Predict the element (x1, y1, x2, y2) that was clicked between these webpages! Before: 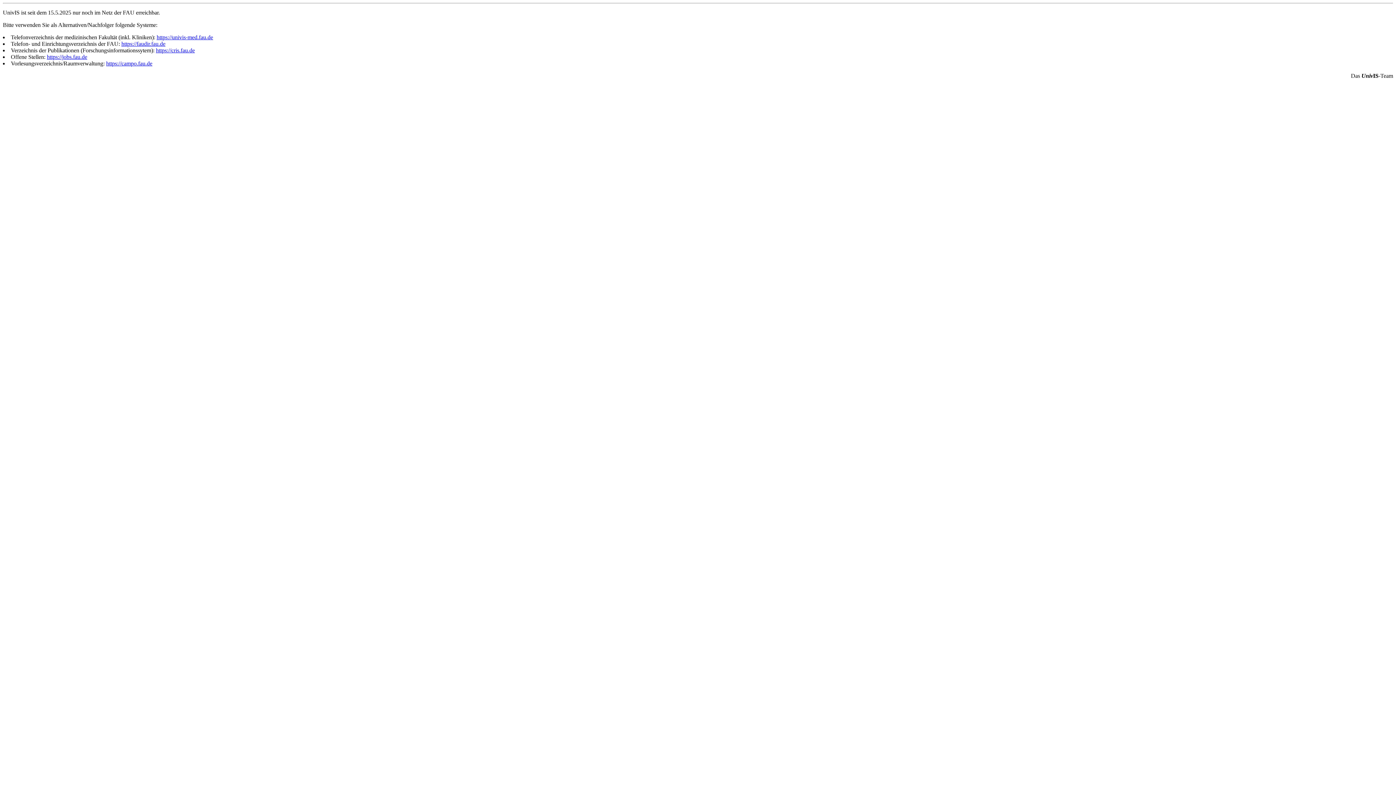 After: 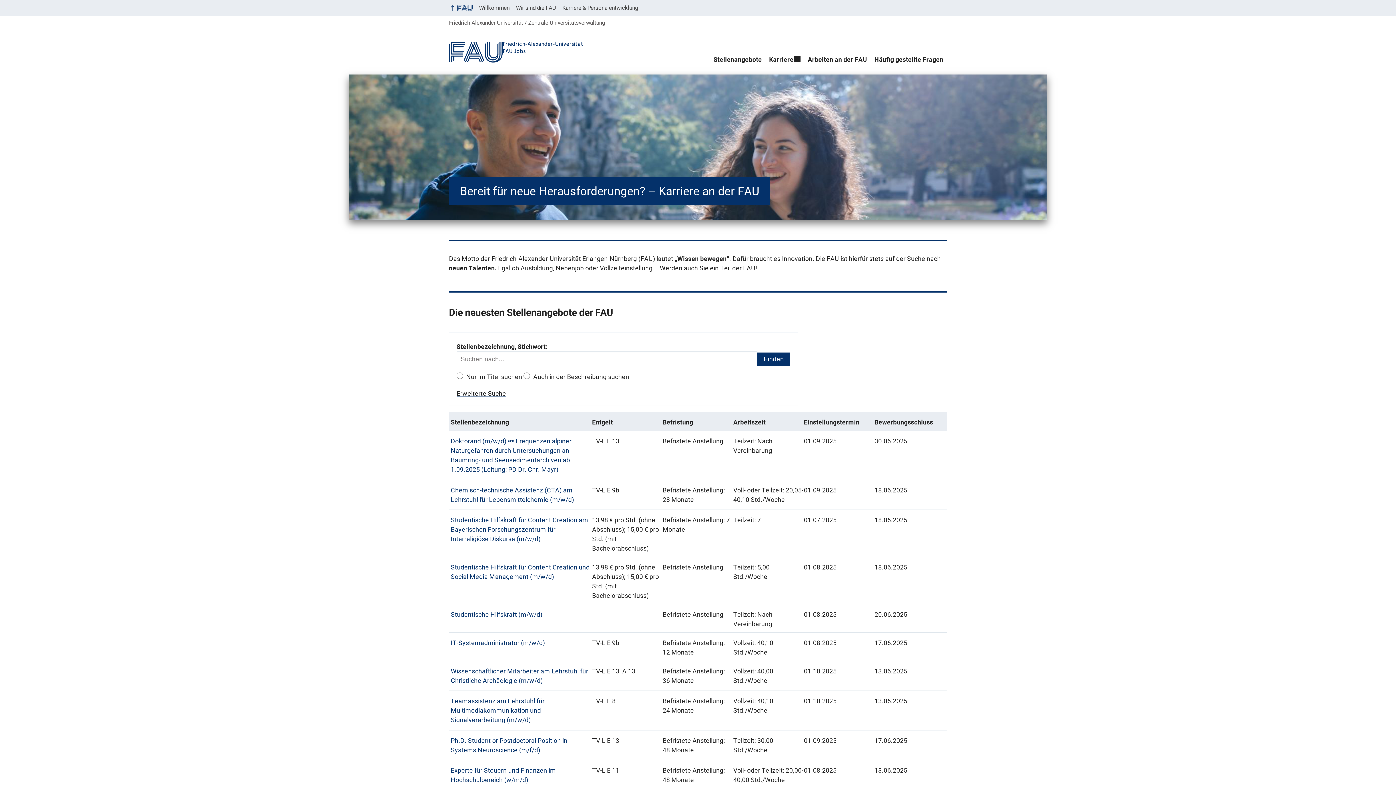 Action: bbox: (46, 53, 87, 60) label: https://jobs.fau.de